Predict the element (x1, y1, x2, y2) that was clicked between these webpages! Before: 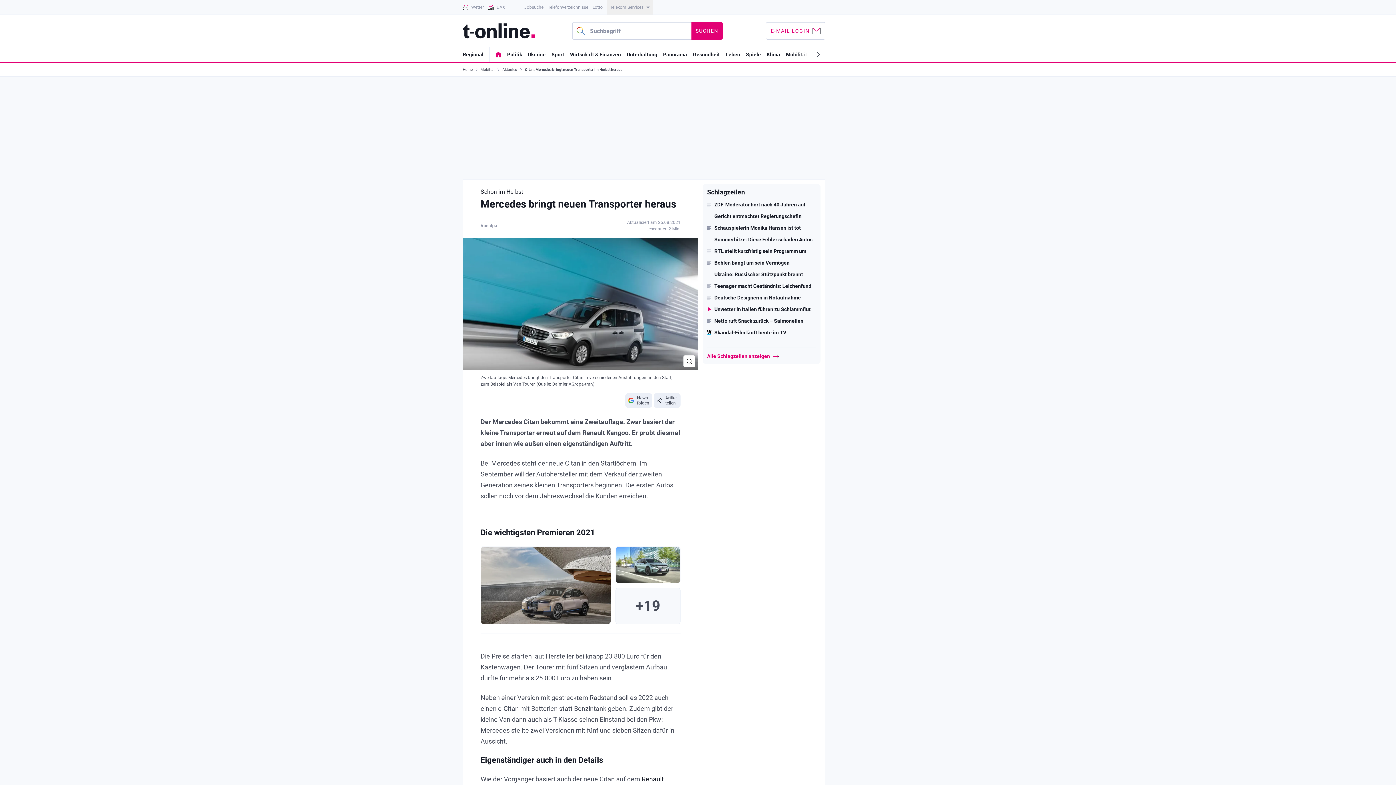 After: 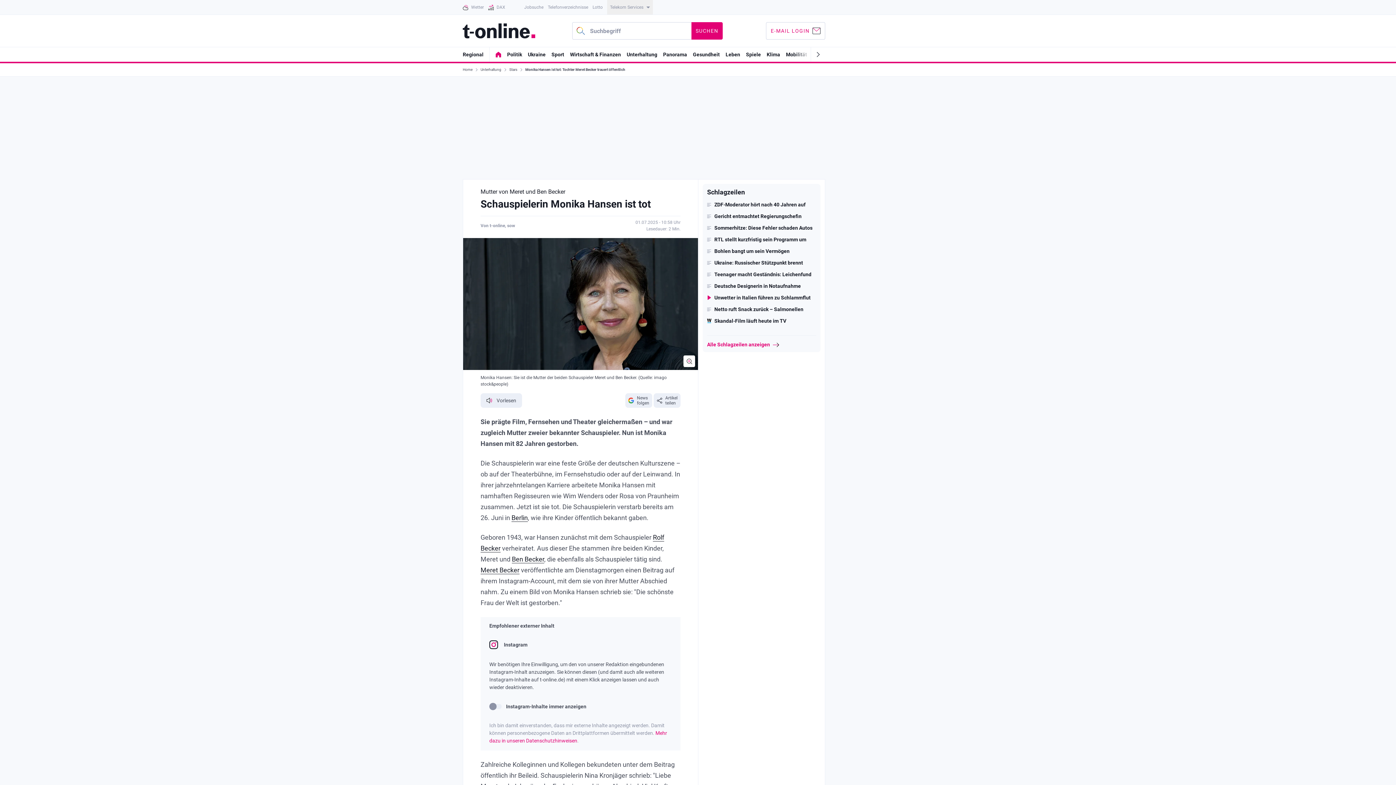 Action: label: Schauspielerin Monika Hansen ist tot bbox: (707, 225, 816, 230)